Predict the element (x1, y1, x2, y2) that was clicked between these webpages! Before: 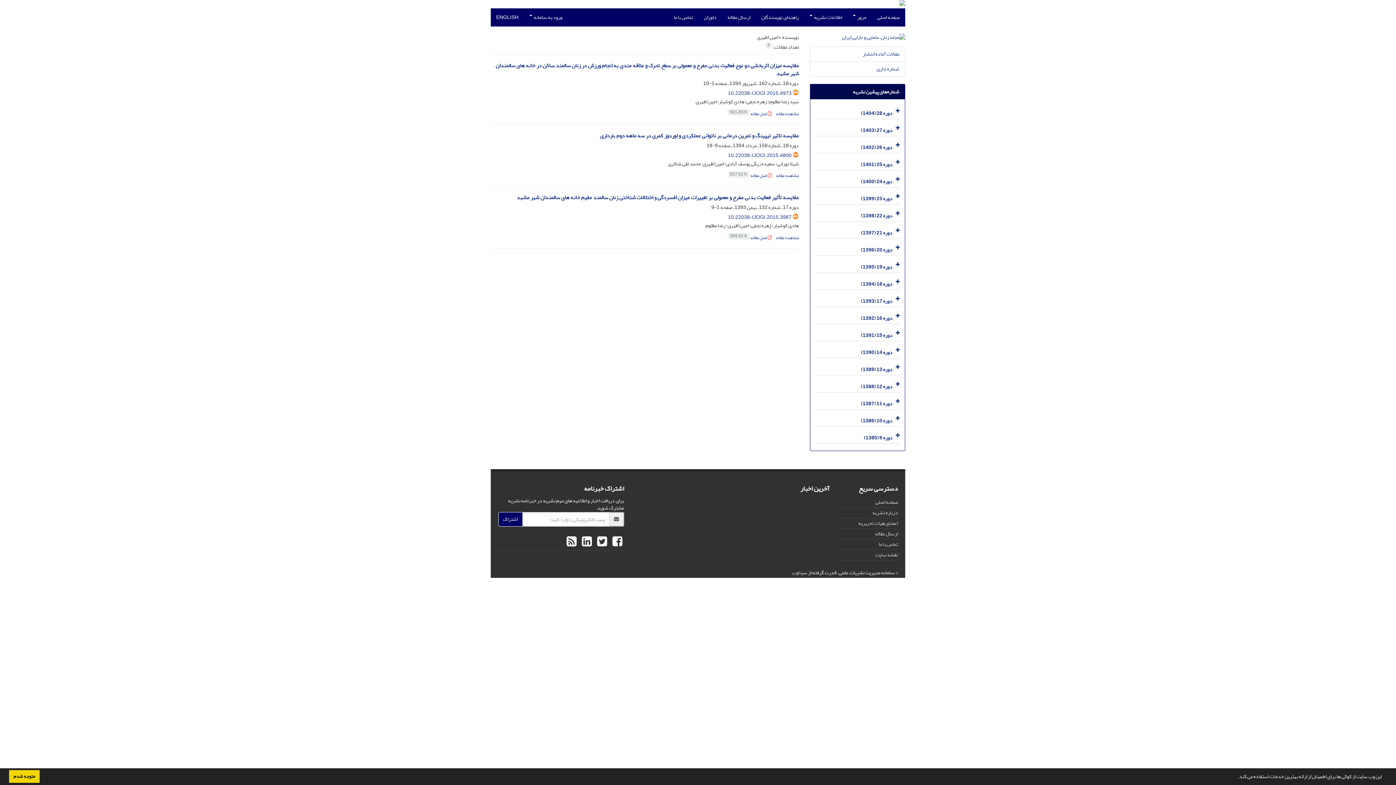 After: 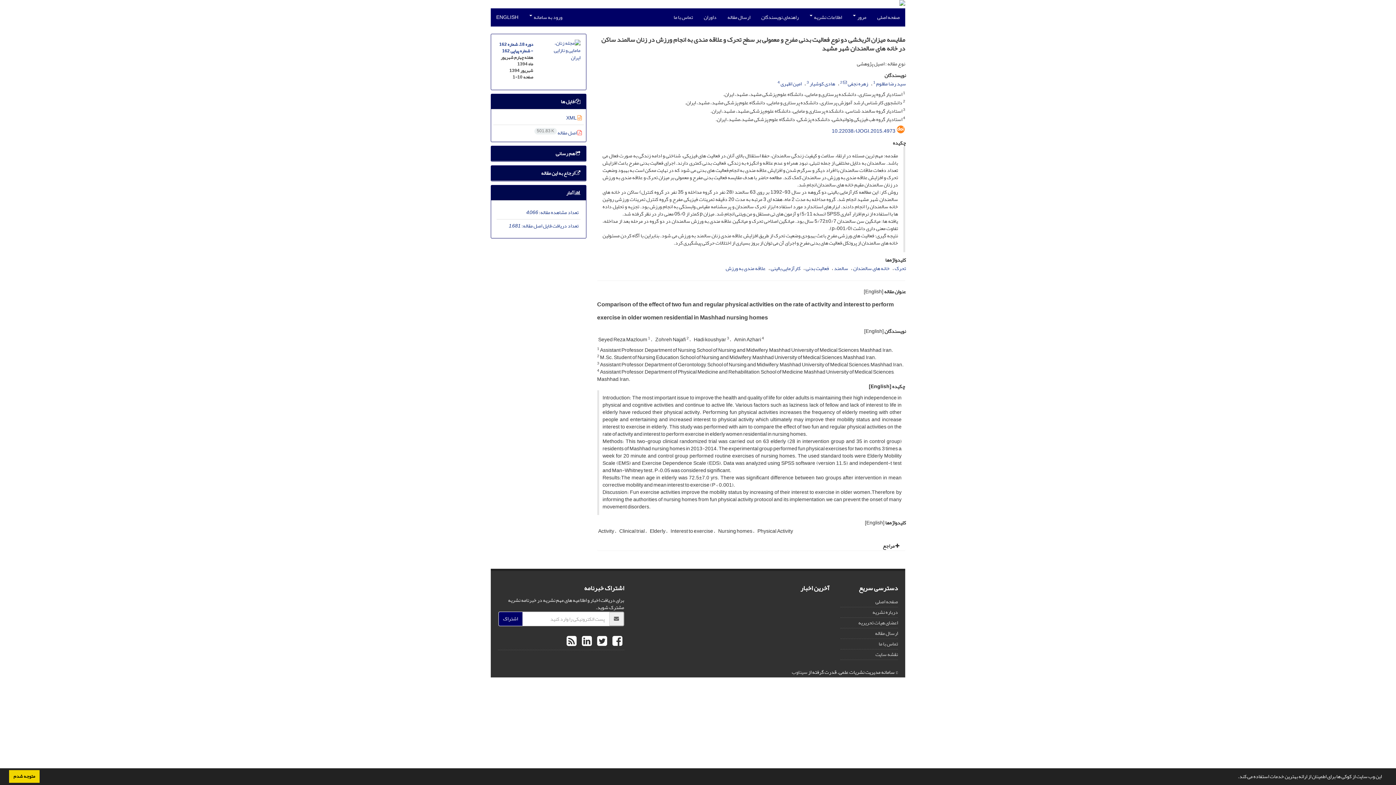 Action: bbox: (728, 88, 791, 98) label: 10.22038/IJOGI.2015.4973